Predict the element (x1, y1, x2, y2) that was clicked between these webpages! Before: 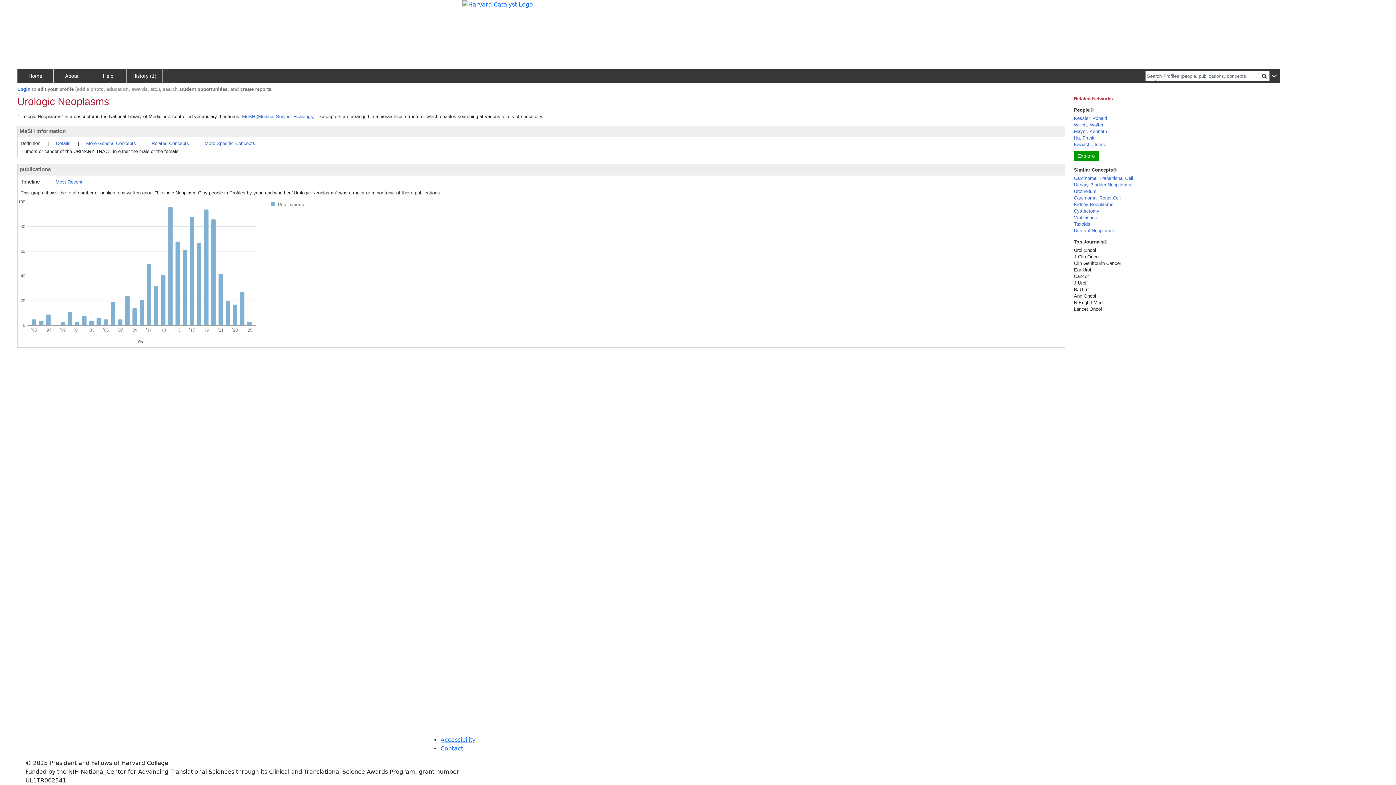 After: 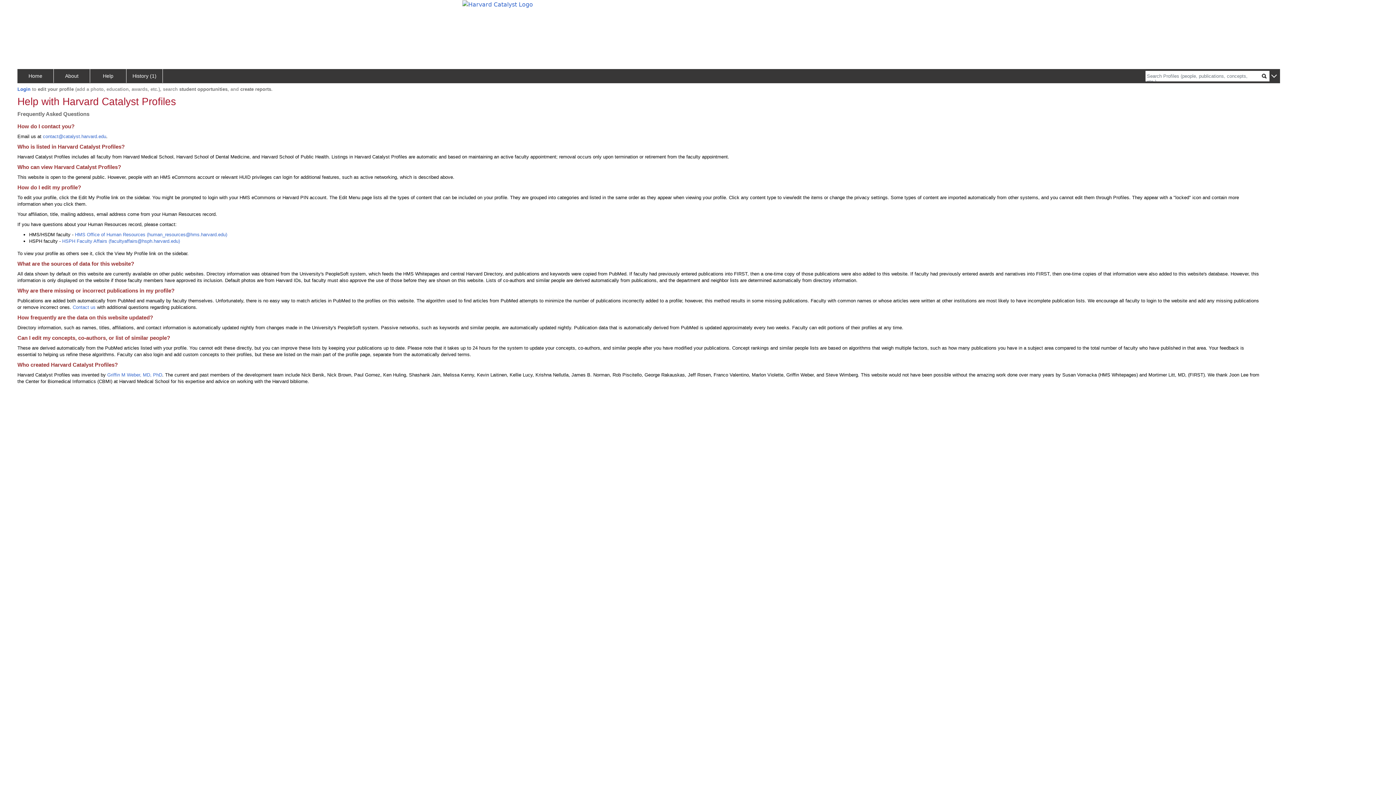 Action: label: Help bbox: (90, 69, 126, 82)